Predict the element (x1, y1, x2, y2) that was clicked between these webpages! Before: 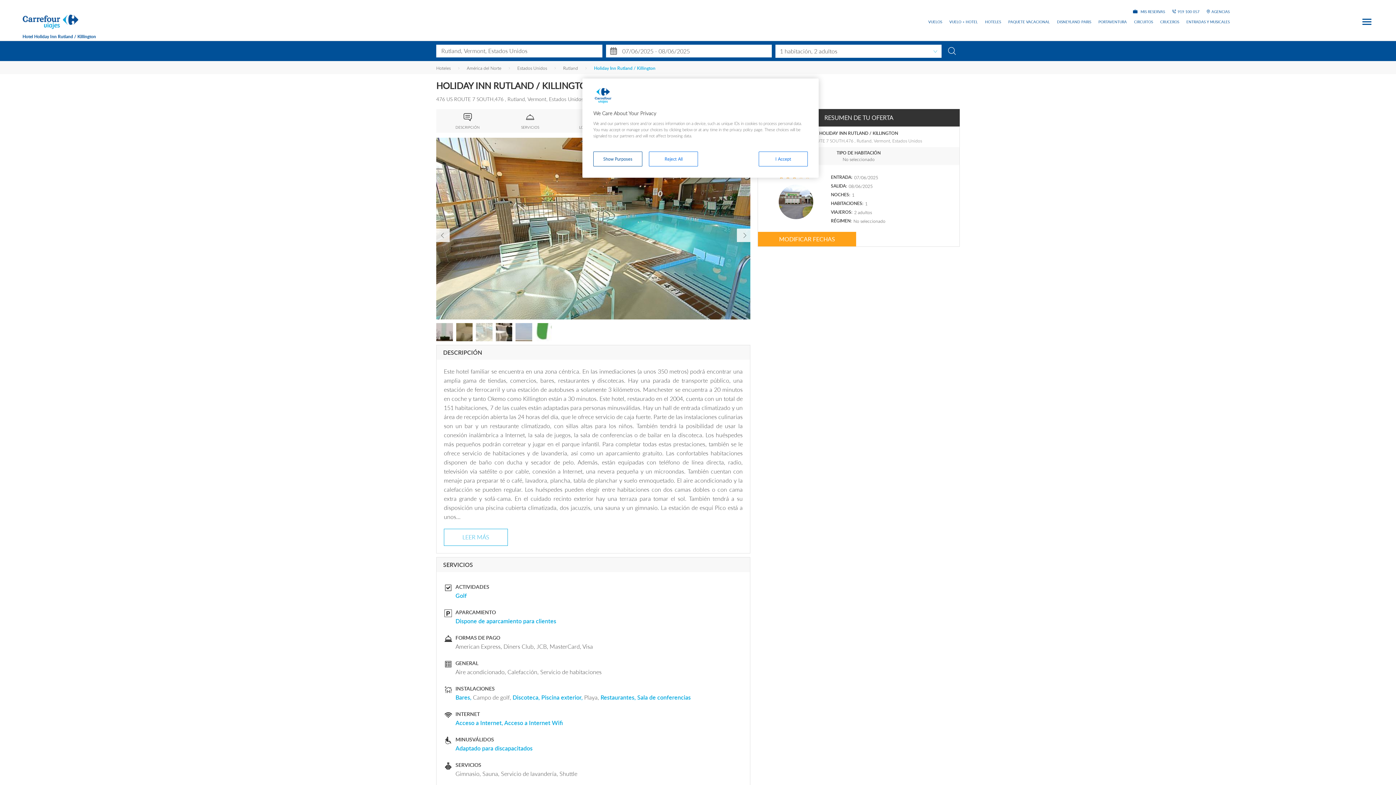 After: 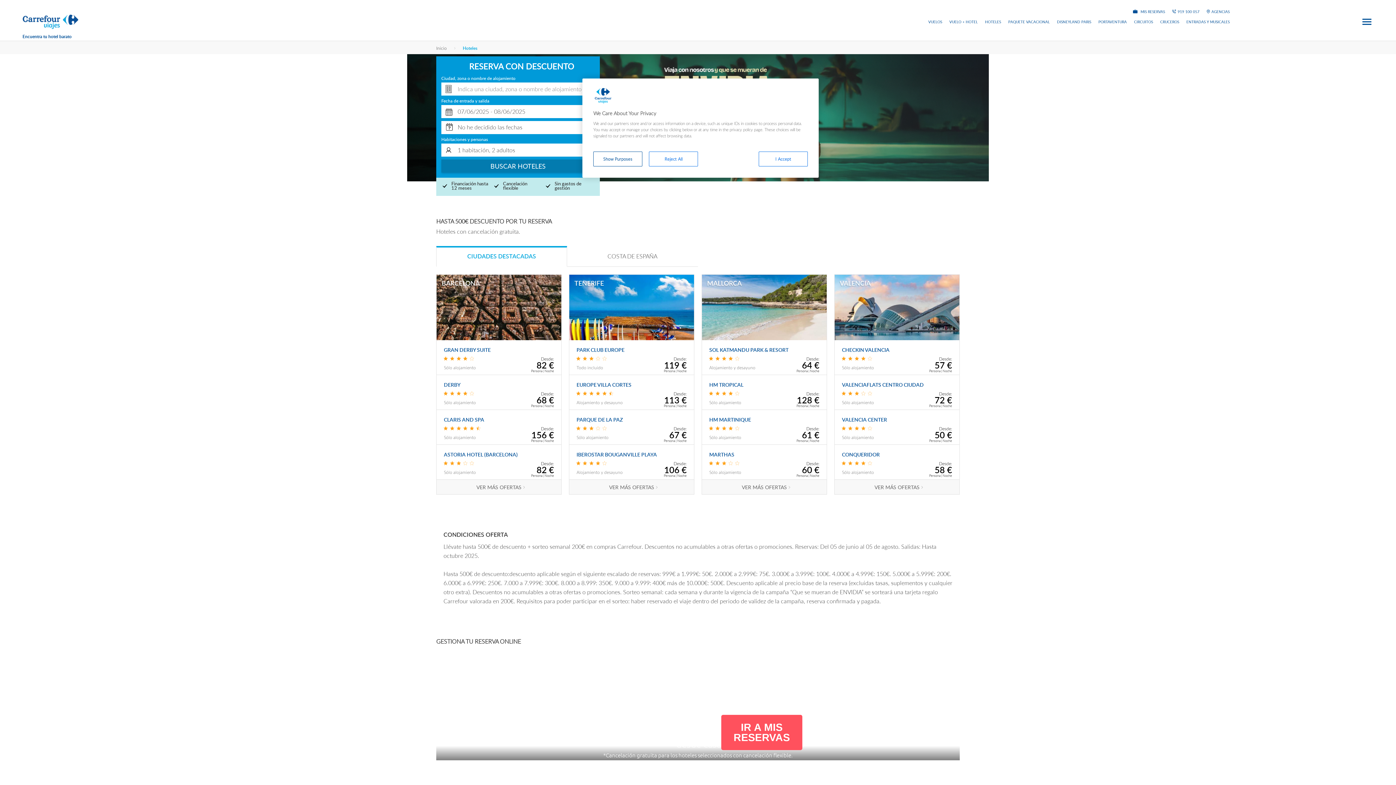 Action: label: Hoteles bbox: (436, 65, 450, 70)